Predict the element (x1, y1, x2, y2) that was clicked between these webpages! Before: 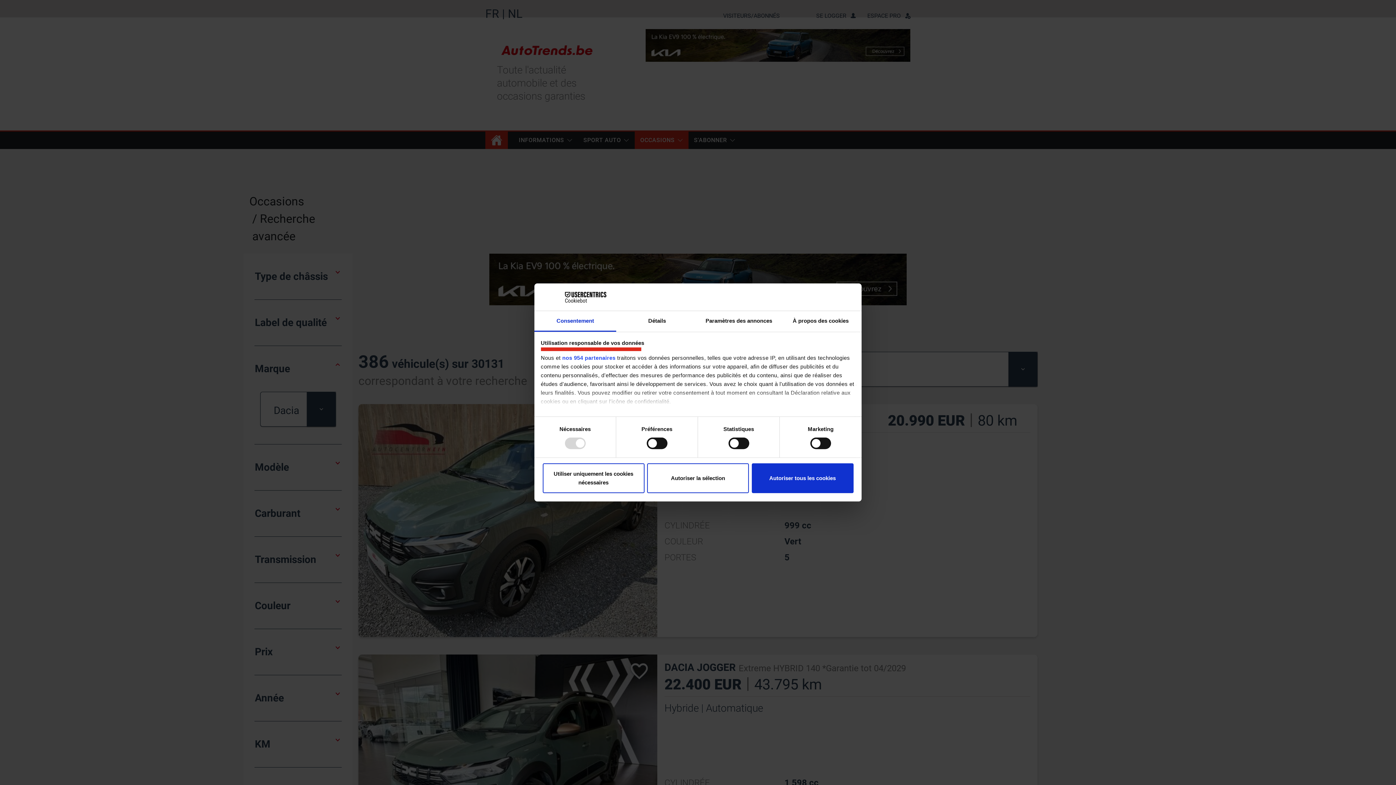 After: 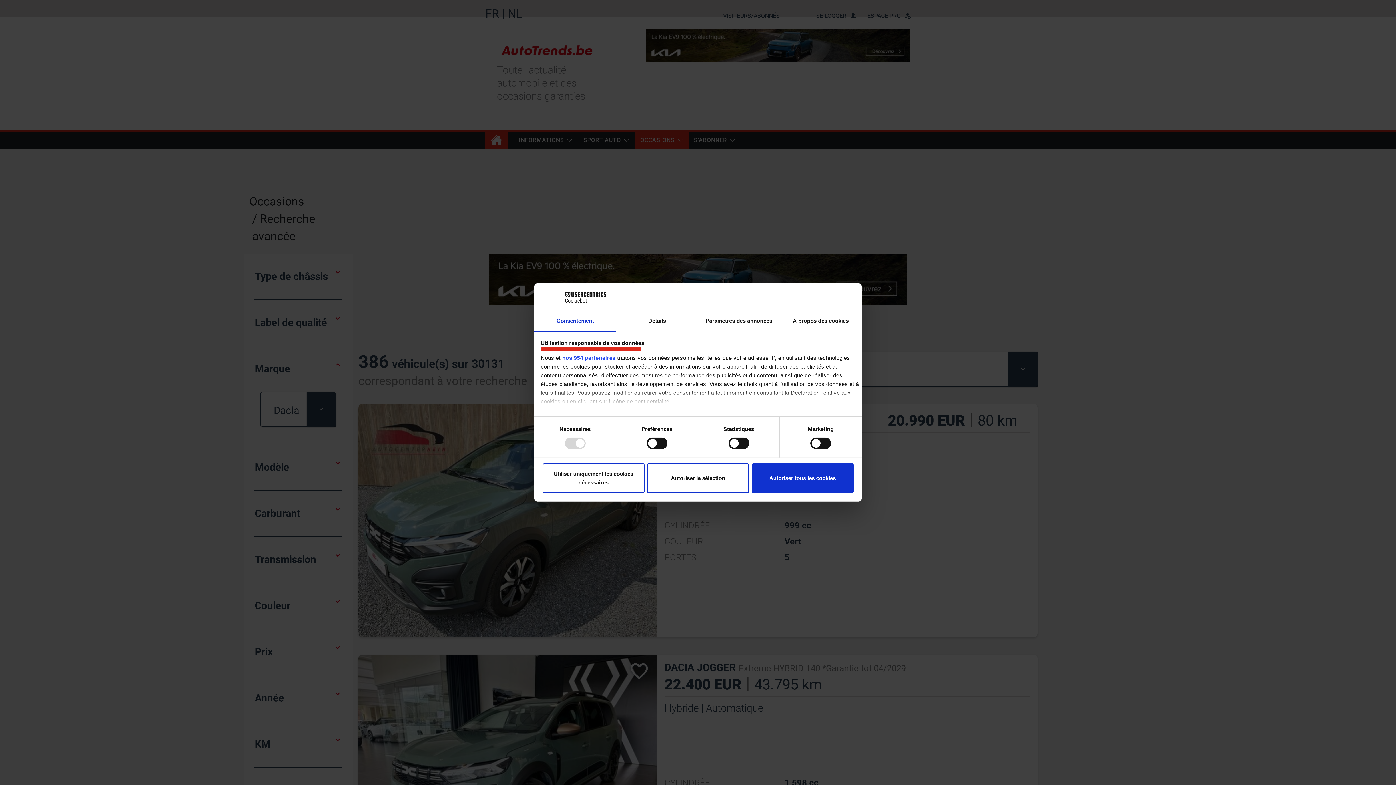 Action: bbox: (534, 311, 616, 331) label: Consentement